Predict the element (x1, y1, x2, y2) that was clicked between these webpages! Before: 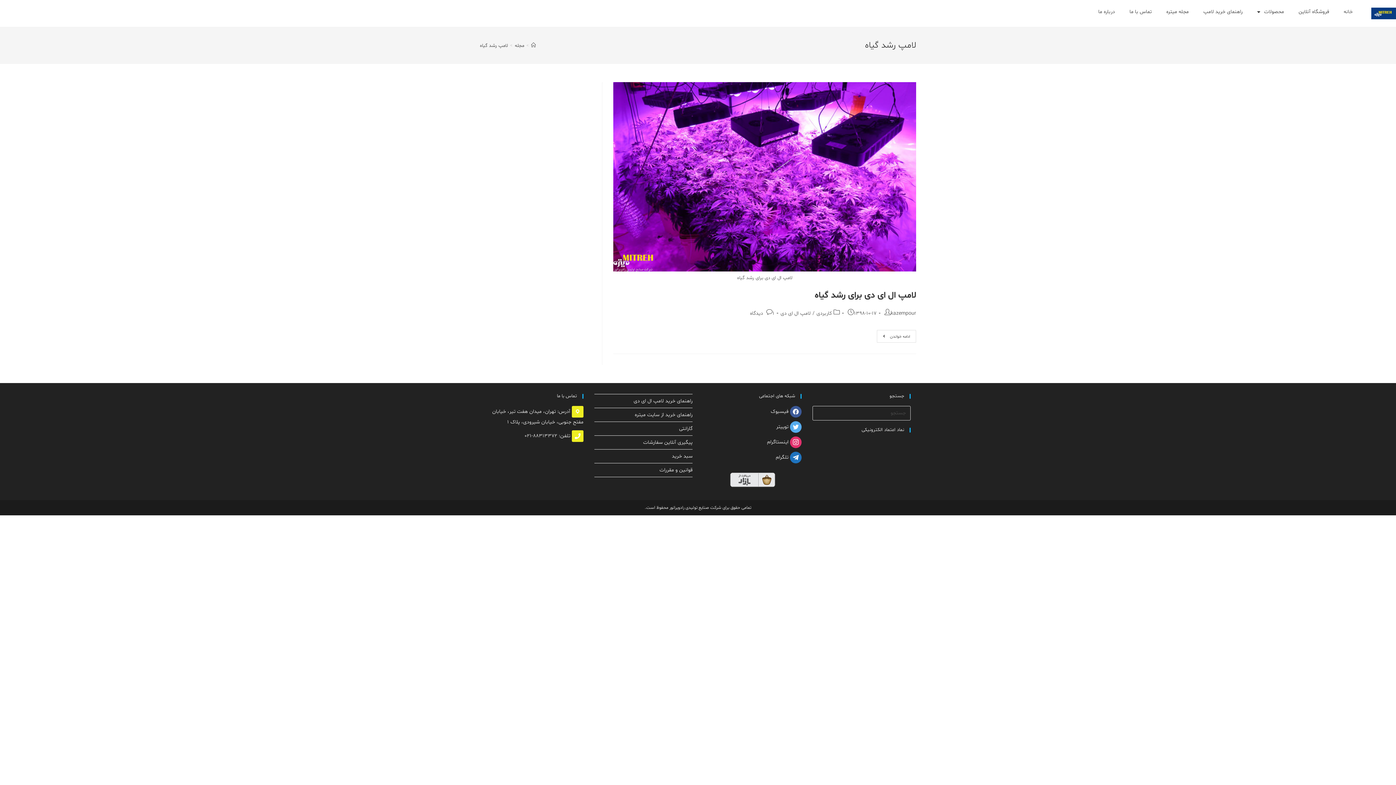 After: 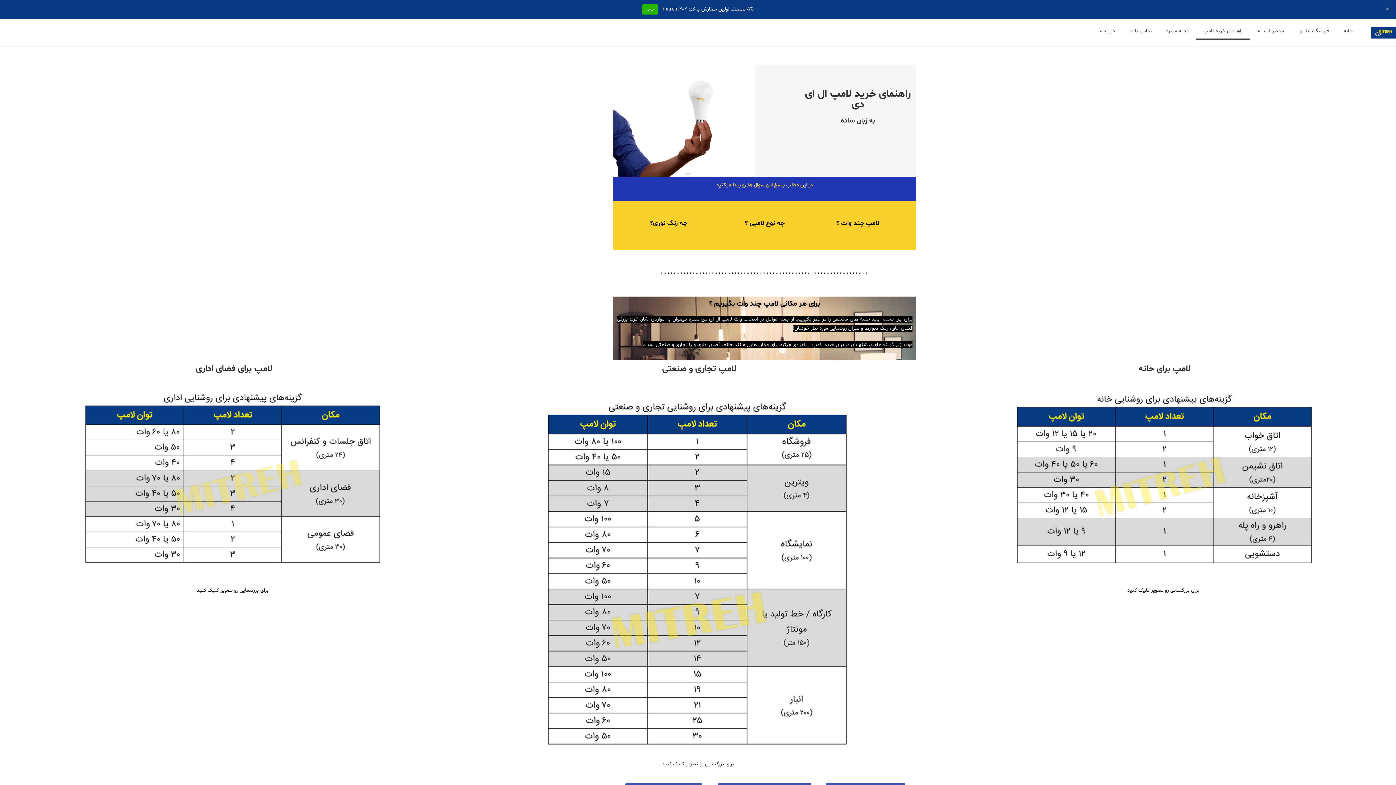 Action: bbox: (633, 397, 692, 404) label: راهنمای خرید لامپ ال ای دی